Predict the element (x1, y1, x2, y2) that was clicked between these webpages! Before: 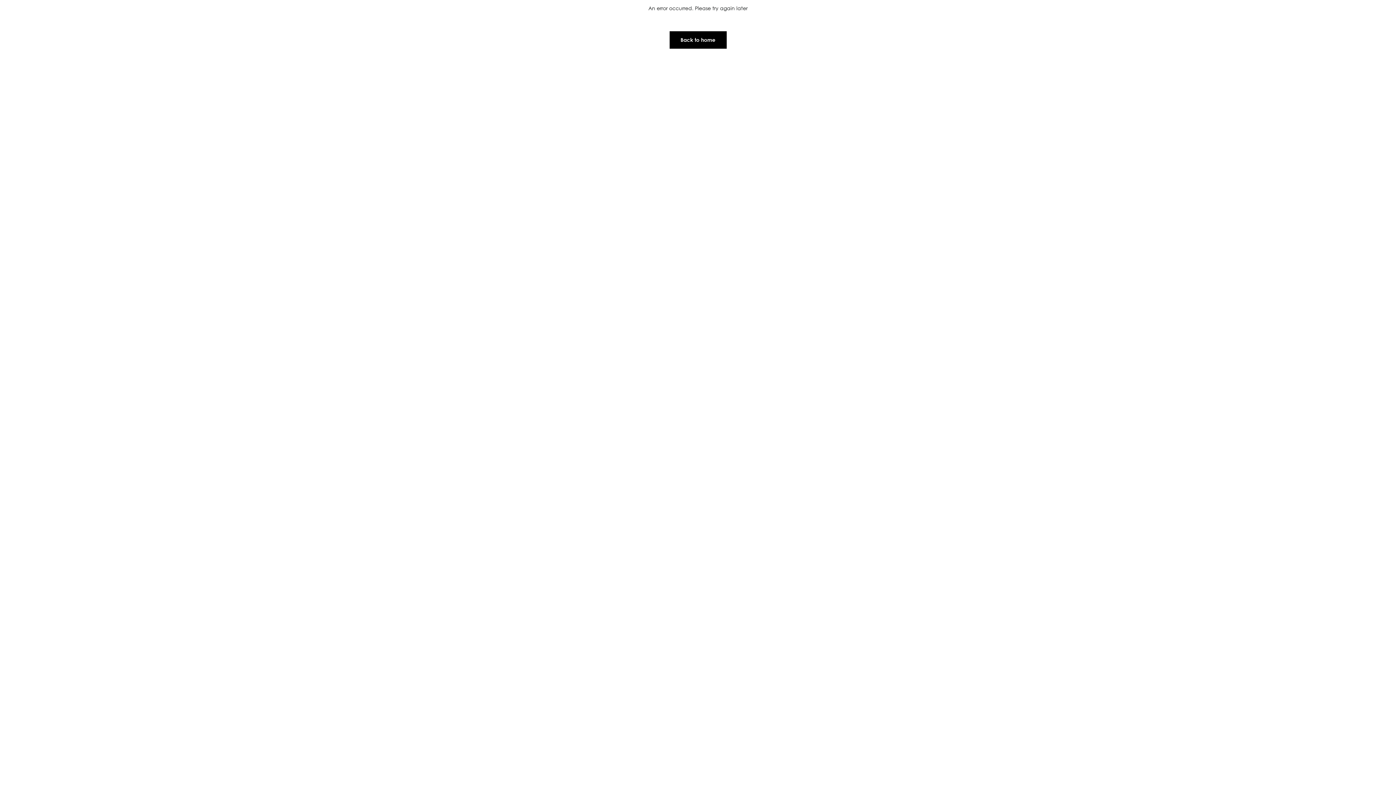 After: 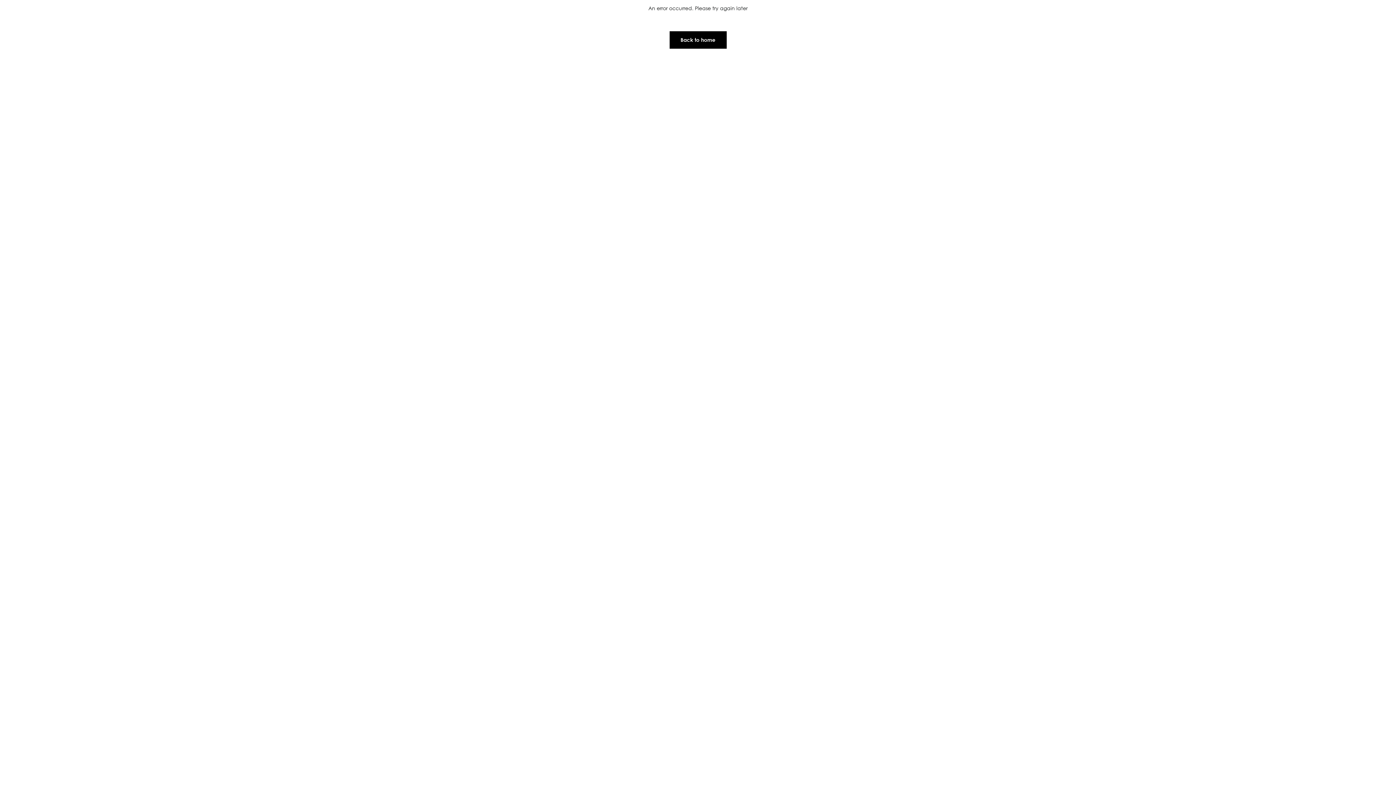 Action: label: Back to home bbox: (669, 30, 727, 49)